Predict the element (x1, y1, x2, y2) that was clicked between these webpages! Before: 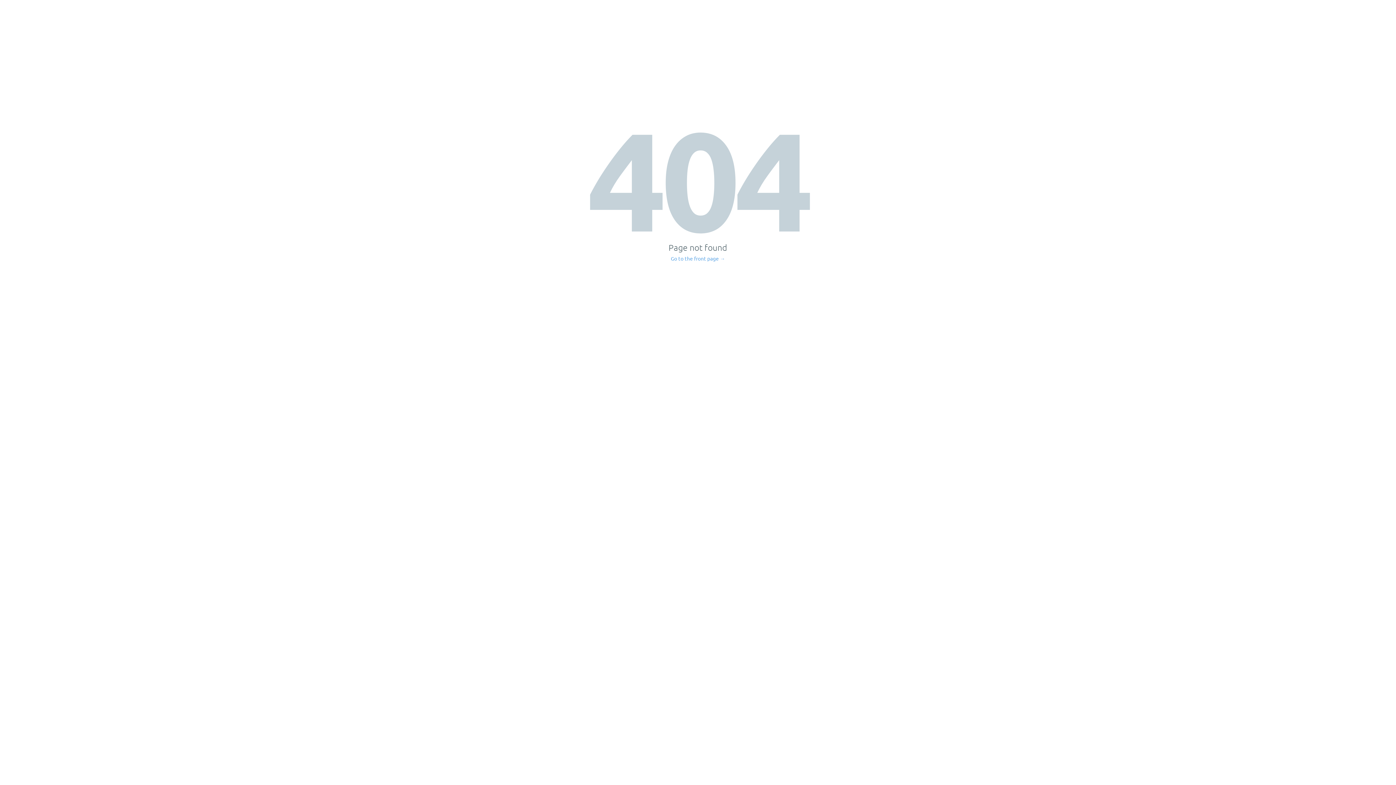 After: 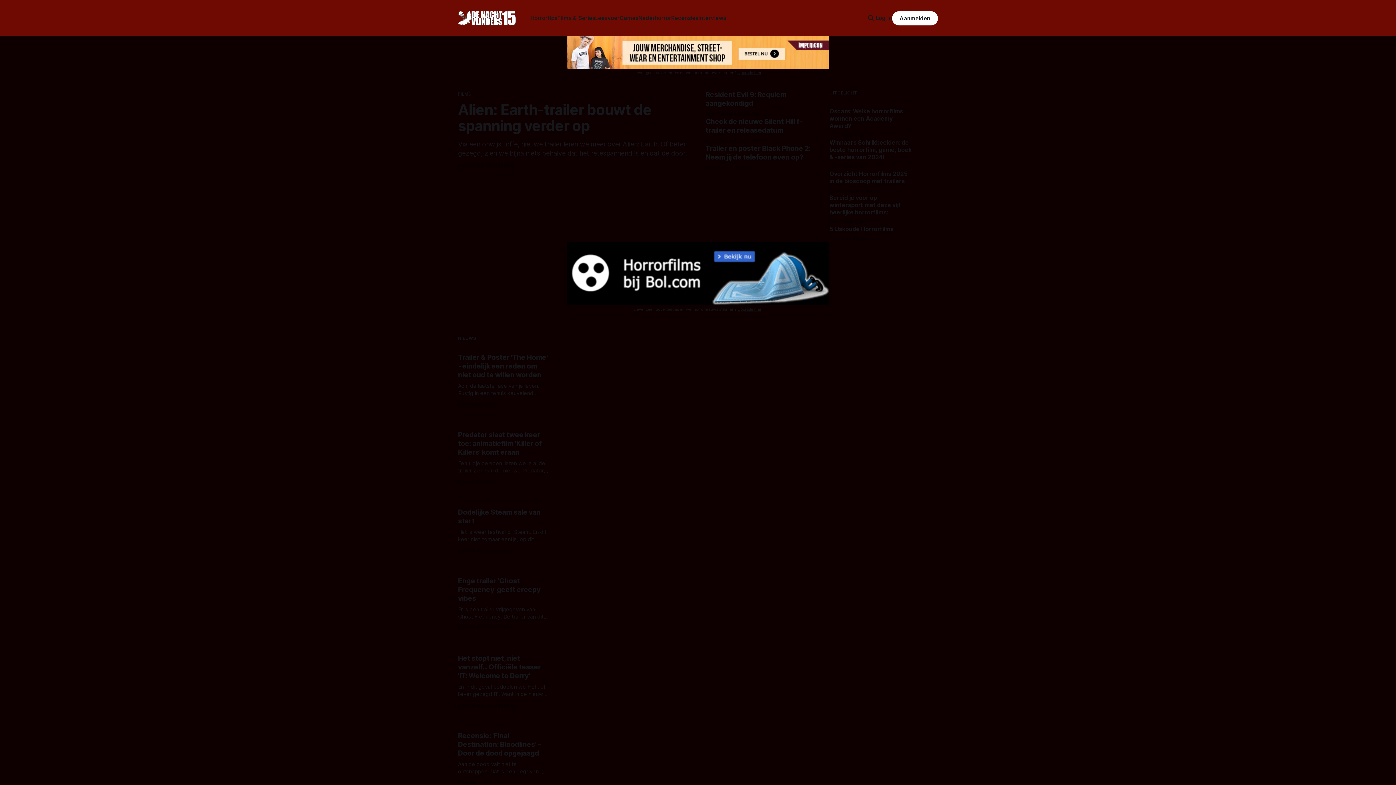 Action: bbox: (671, 256, 725, 261) label: Go to the front page →